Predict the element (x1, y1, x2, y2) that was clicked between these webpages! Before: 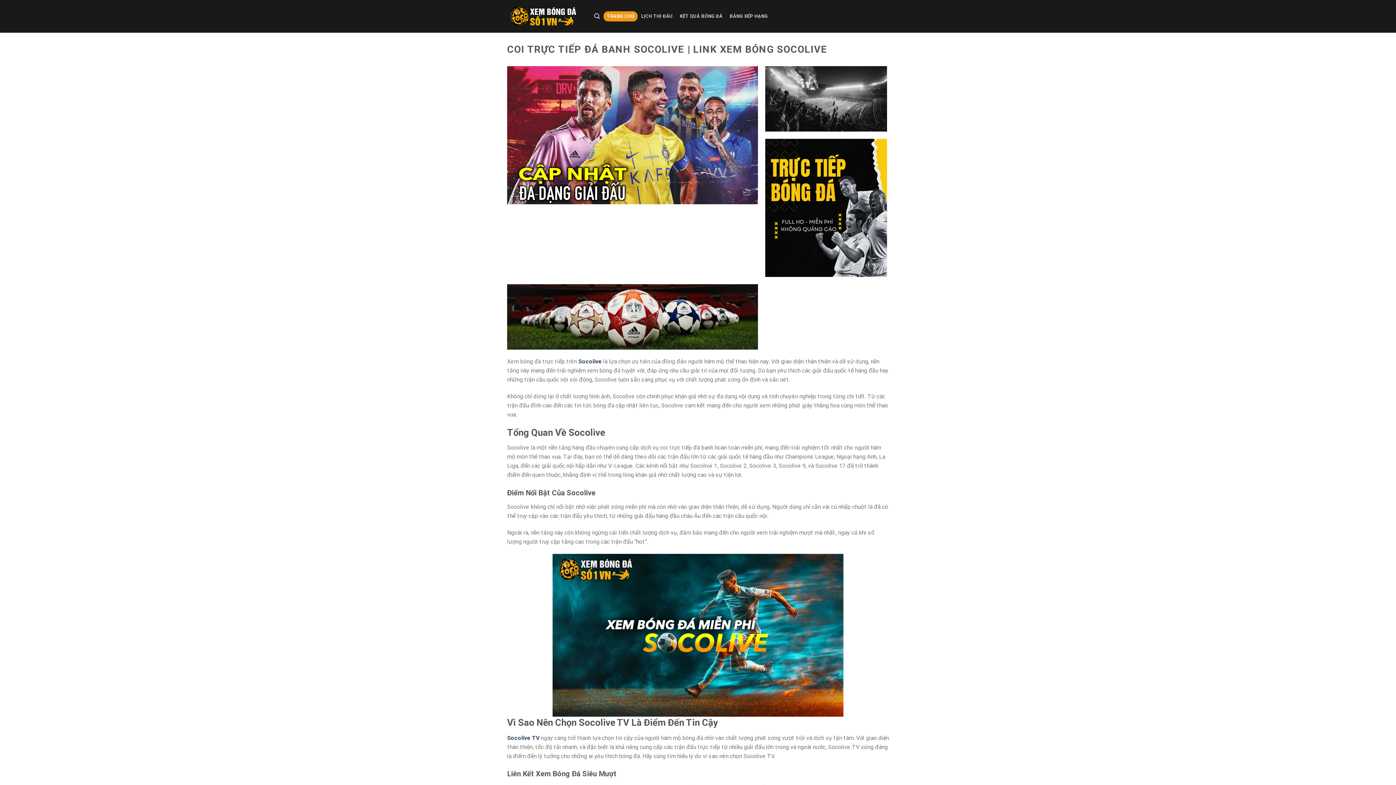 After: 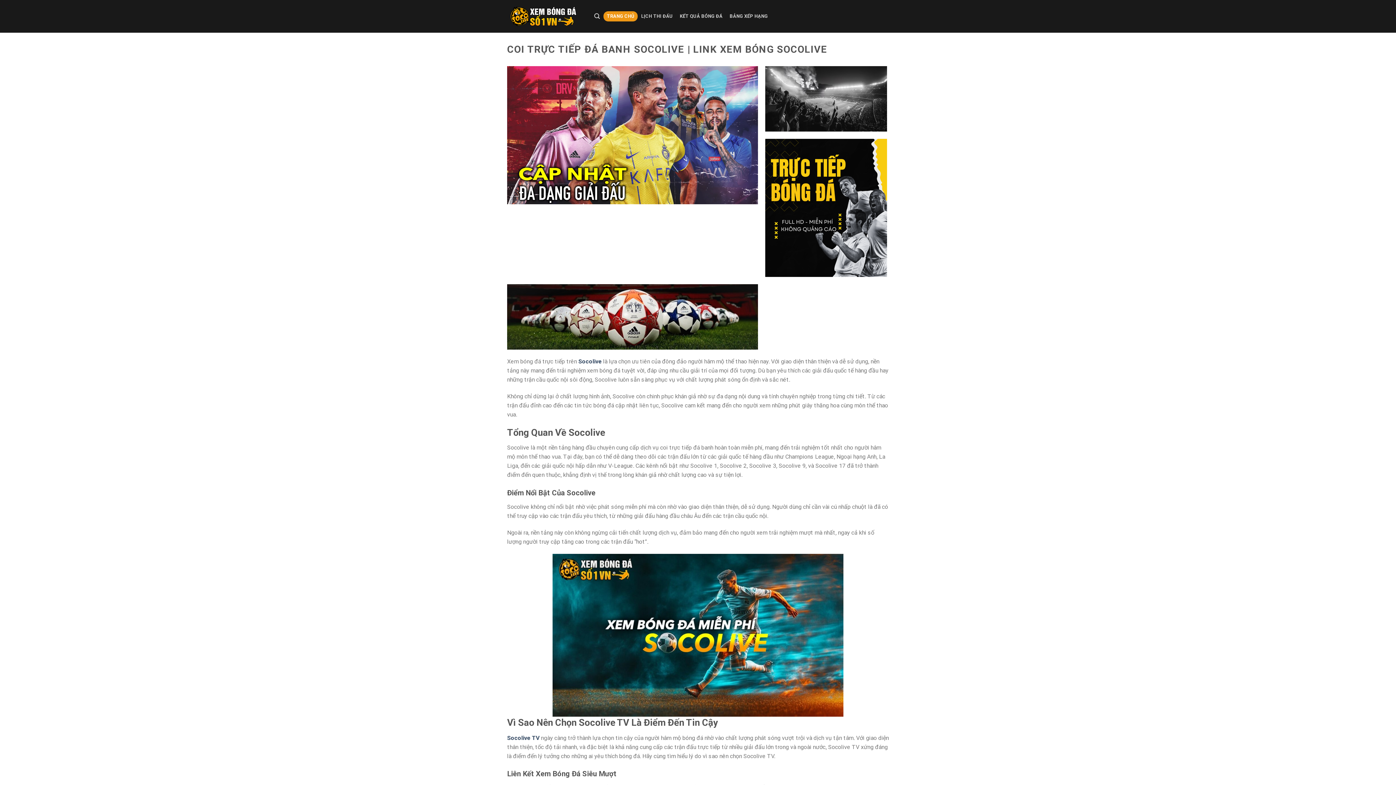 Action: bbox: (578, 358, 601, 365) label: Socolive